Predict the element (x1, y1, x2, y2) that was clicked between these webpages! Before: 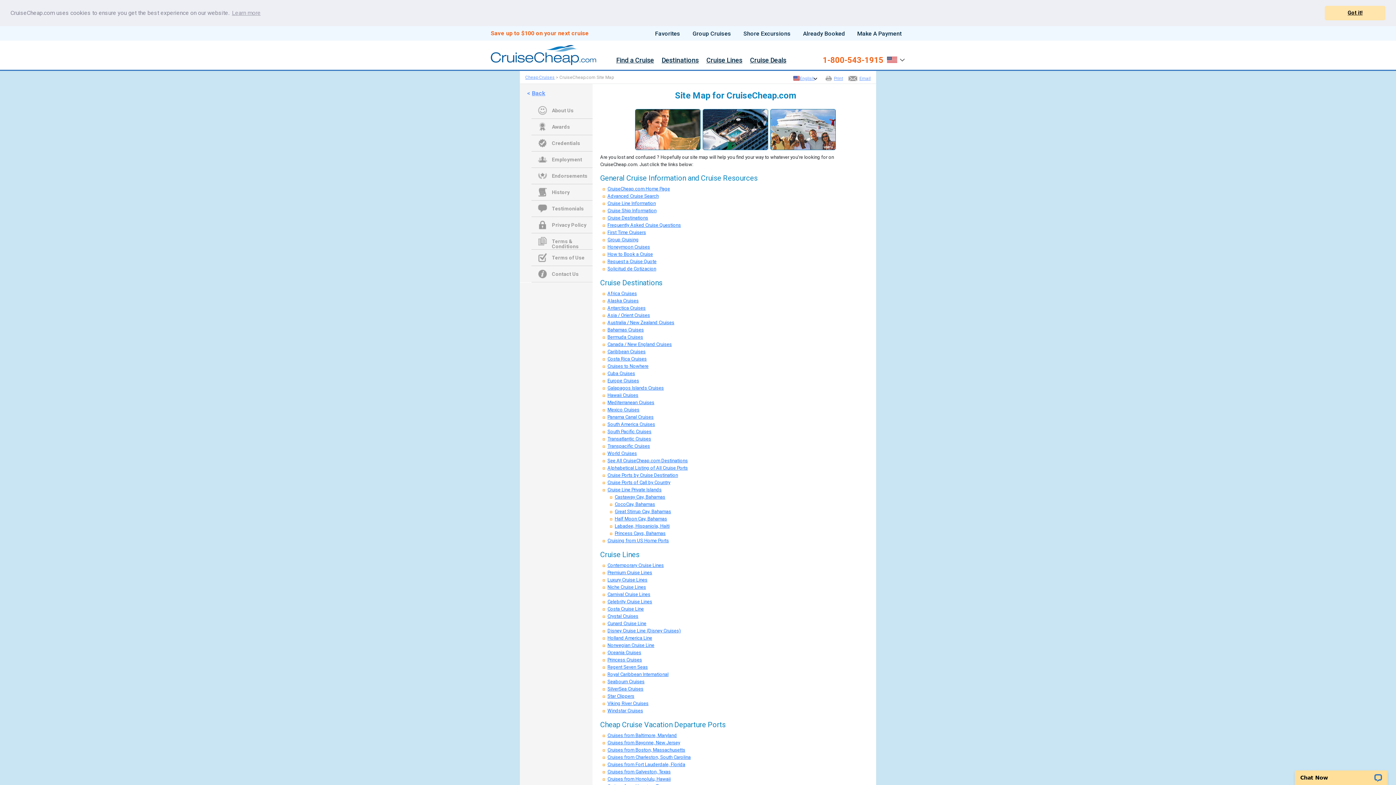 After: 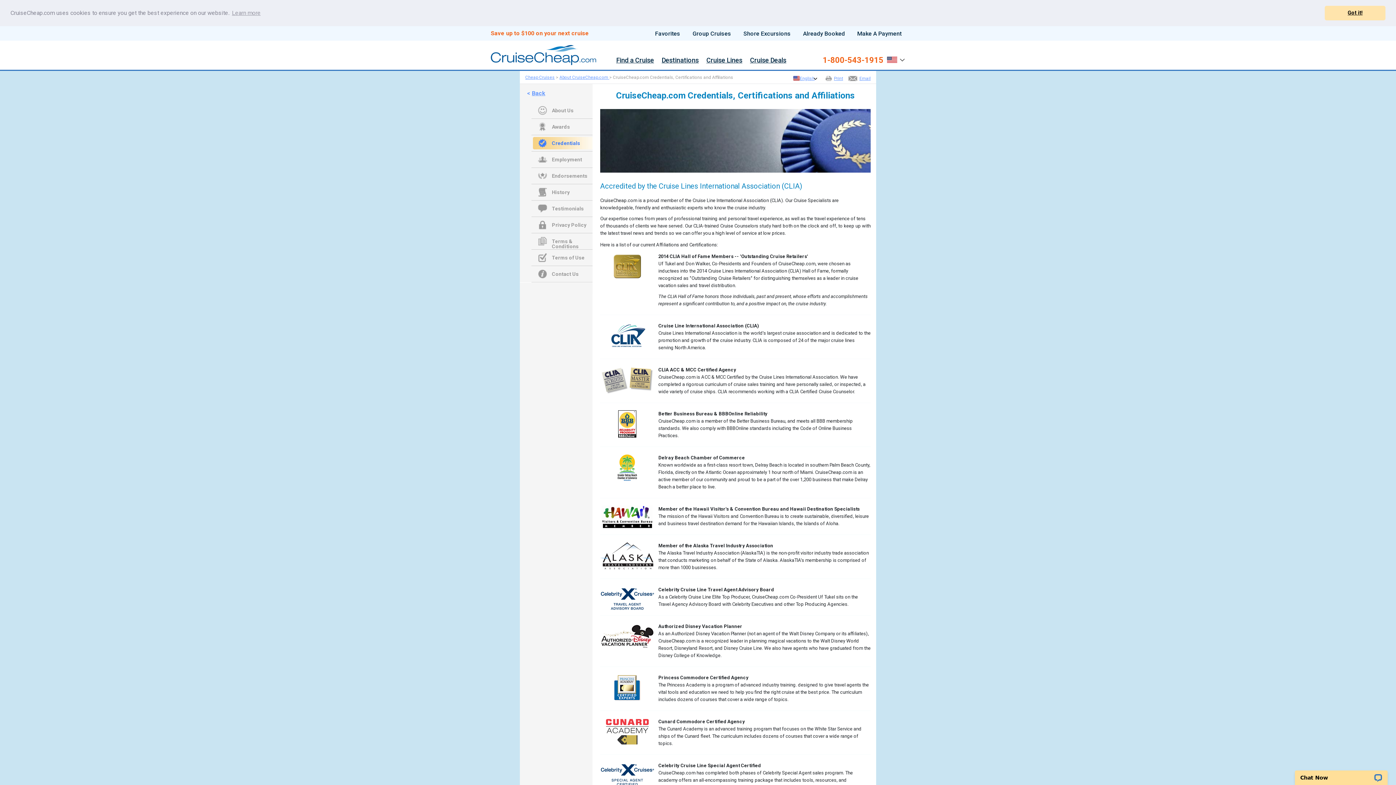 Action: label: Credentials bbox: (537, 138, 598, 147)